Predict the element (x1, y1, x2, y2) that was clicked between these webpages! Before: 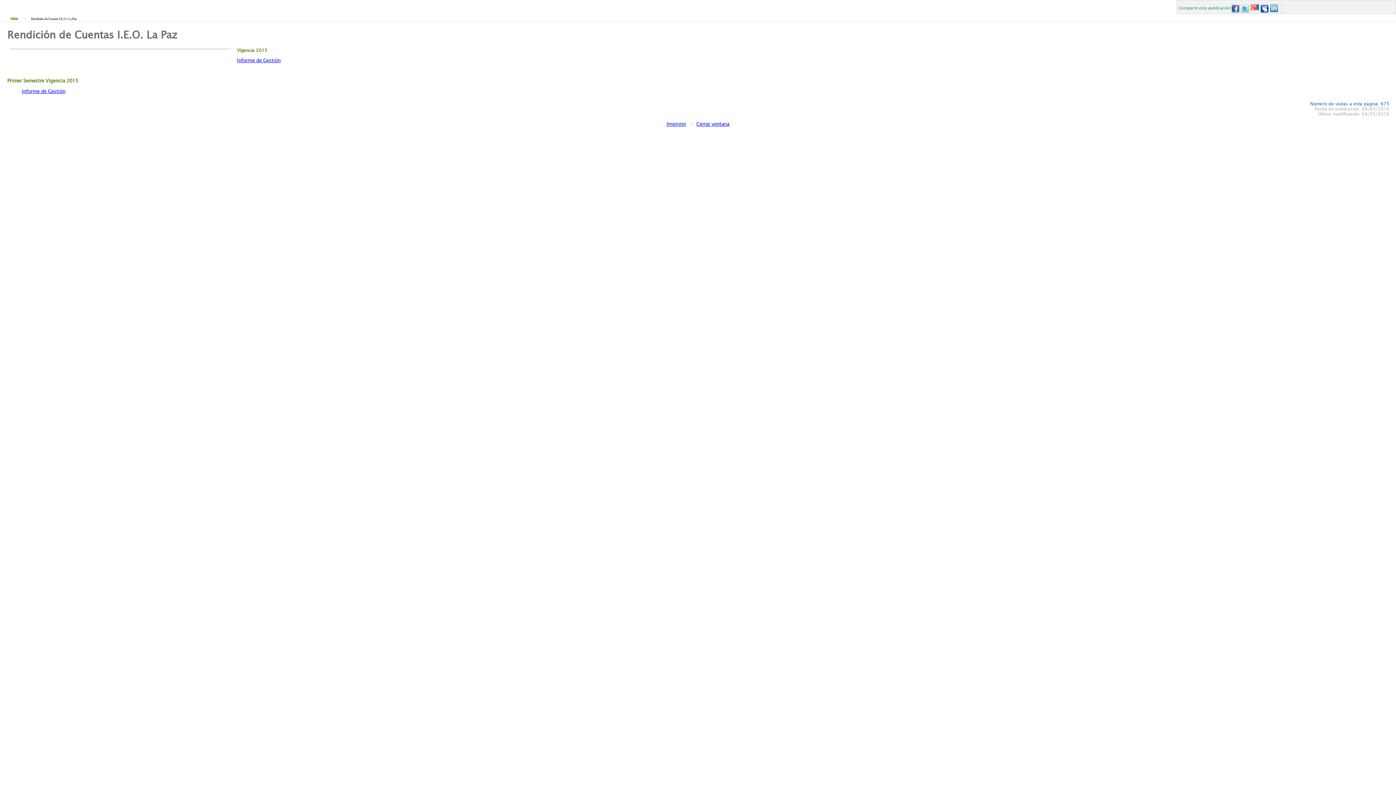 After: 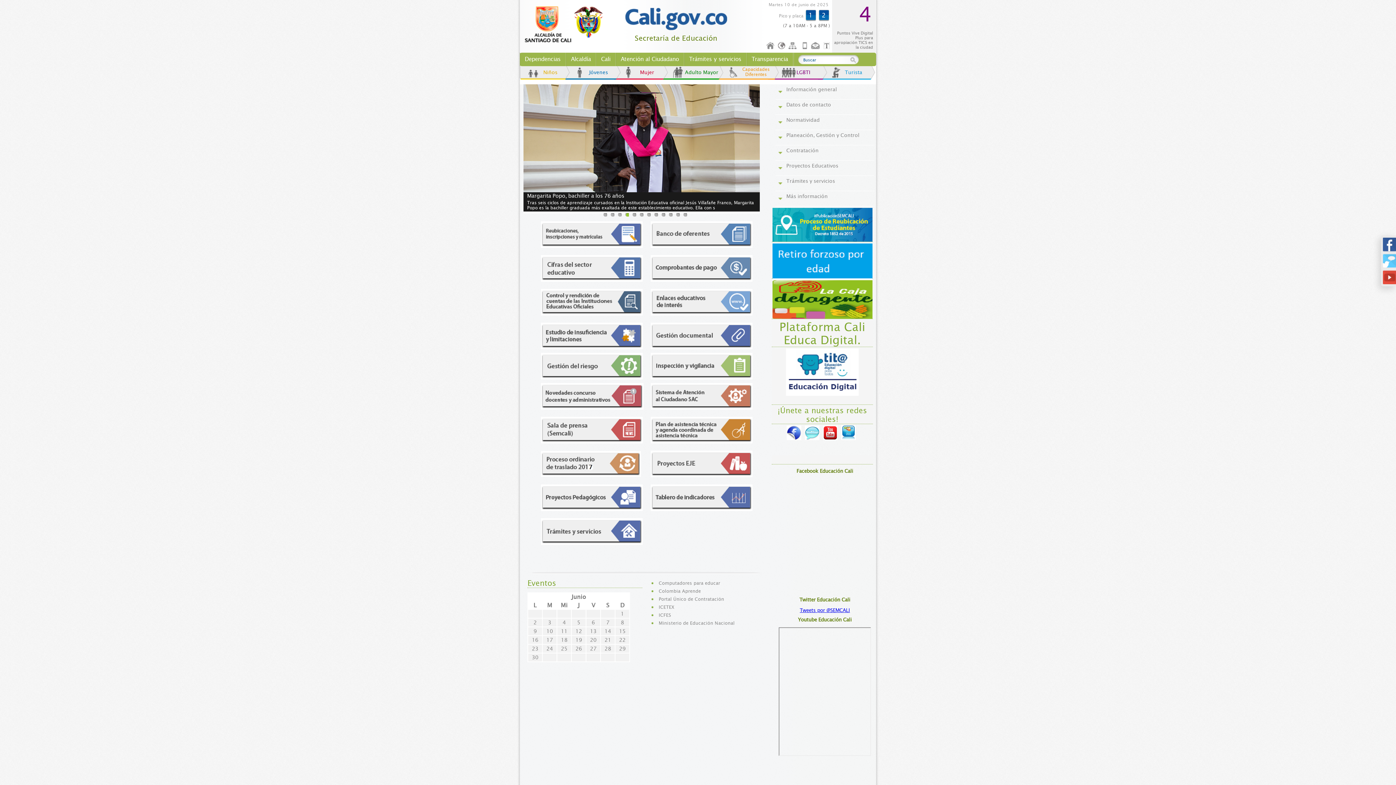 Action: bbox: (10, 16, 17, 20) label: Inicio